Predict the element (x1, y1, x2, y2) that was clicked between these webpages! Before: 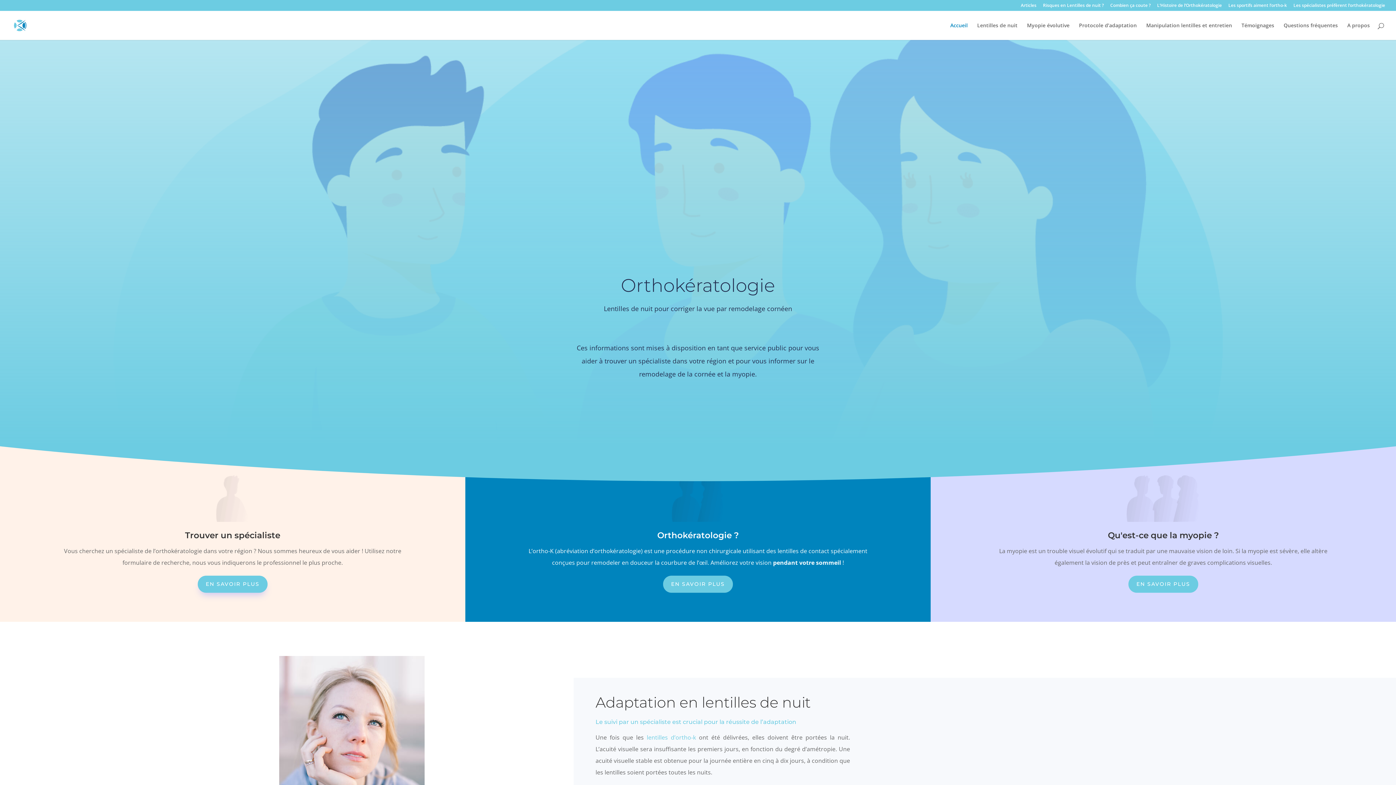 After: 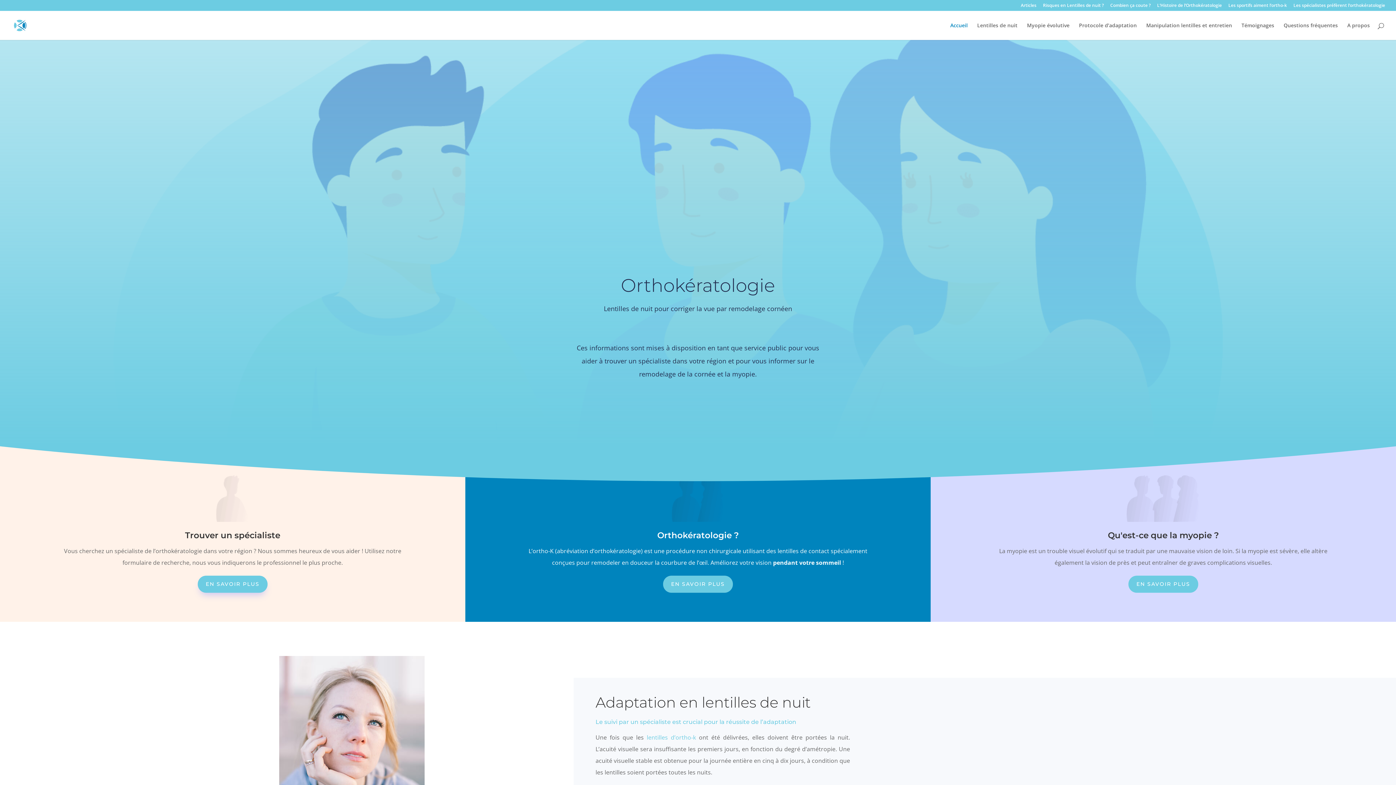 Action: label: Accueil bbox: (950, 22, 968, 40)